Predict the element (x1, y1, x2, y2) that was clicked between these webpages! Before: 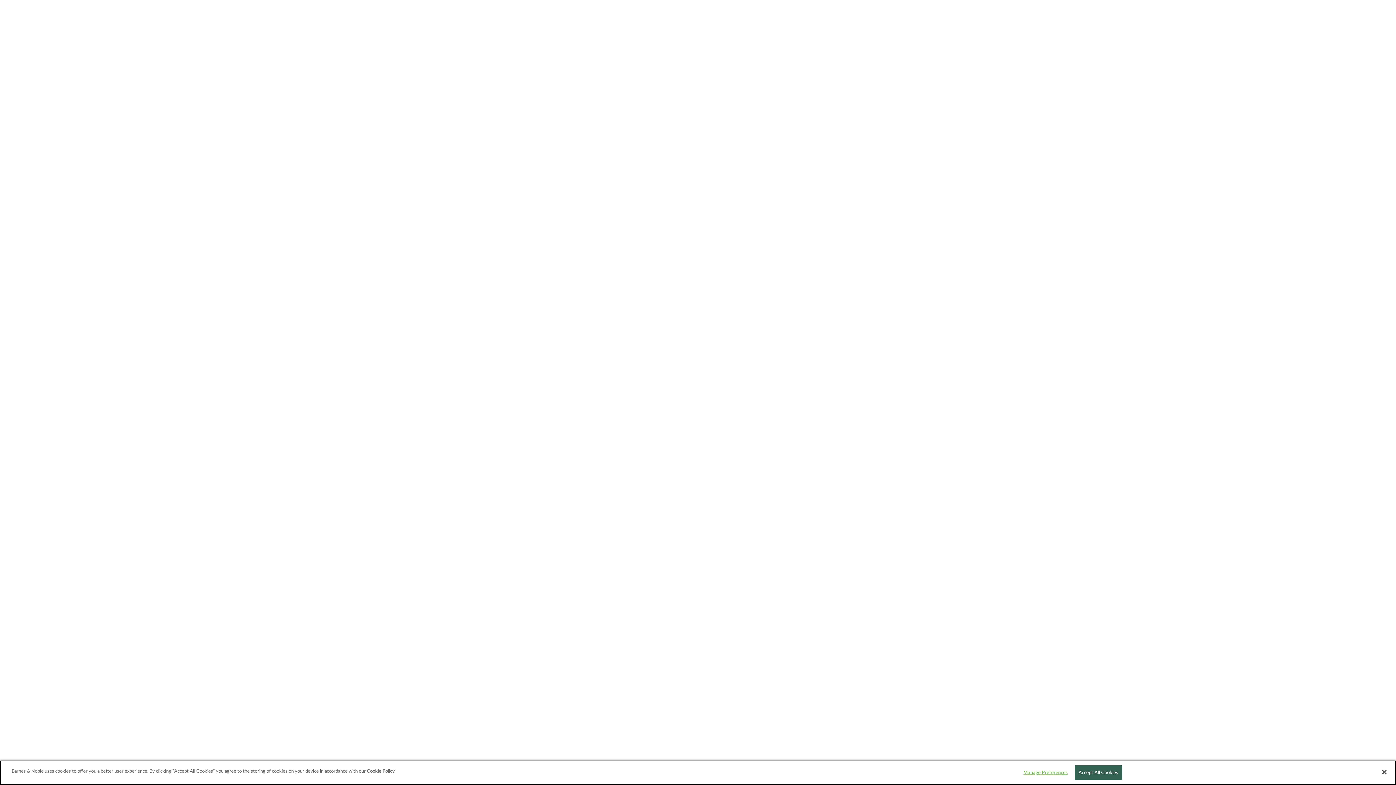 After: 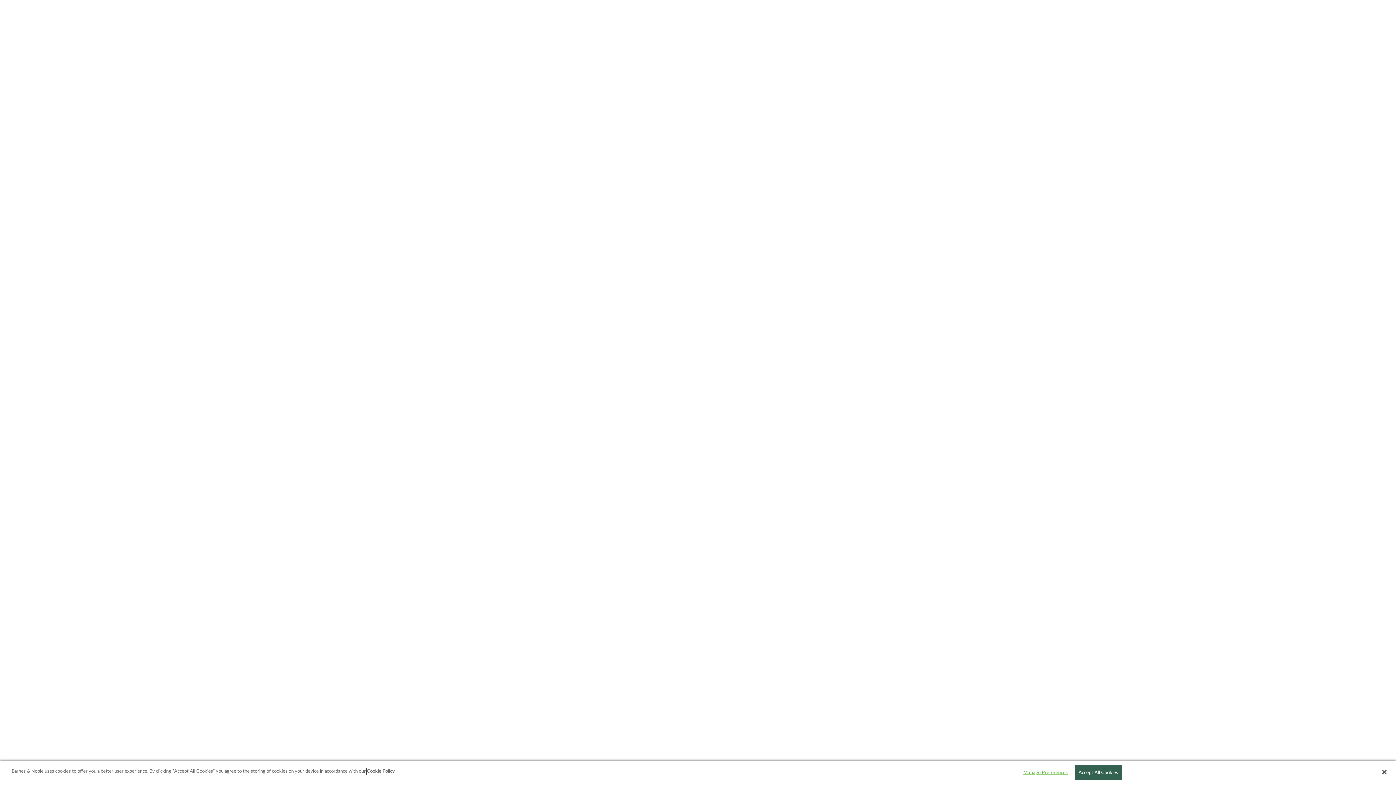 Action: label: More information about your privacy, opens in a new tab bbox: (366, 768, 394, 775)